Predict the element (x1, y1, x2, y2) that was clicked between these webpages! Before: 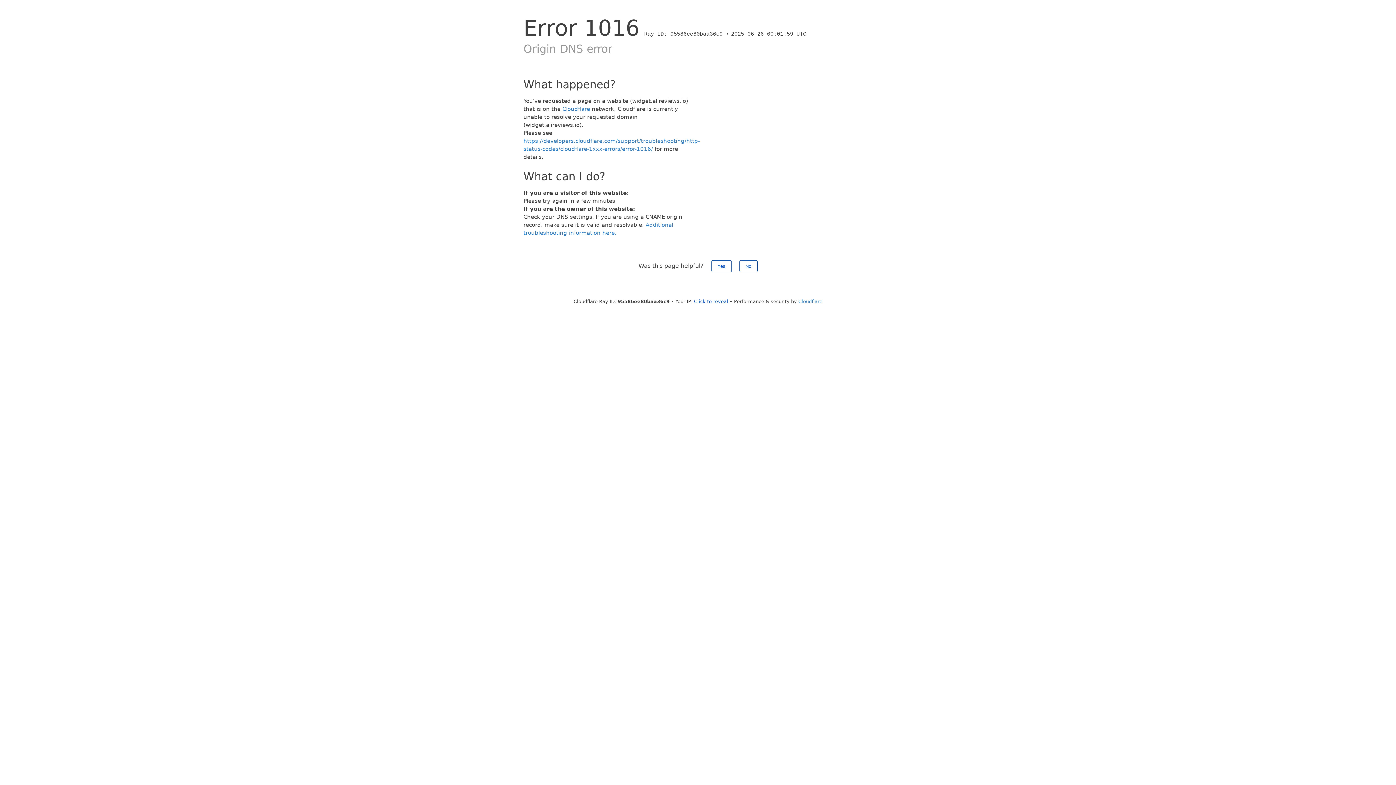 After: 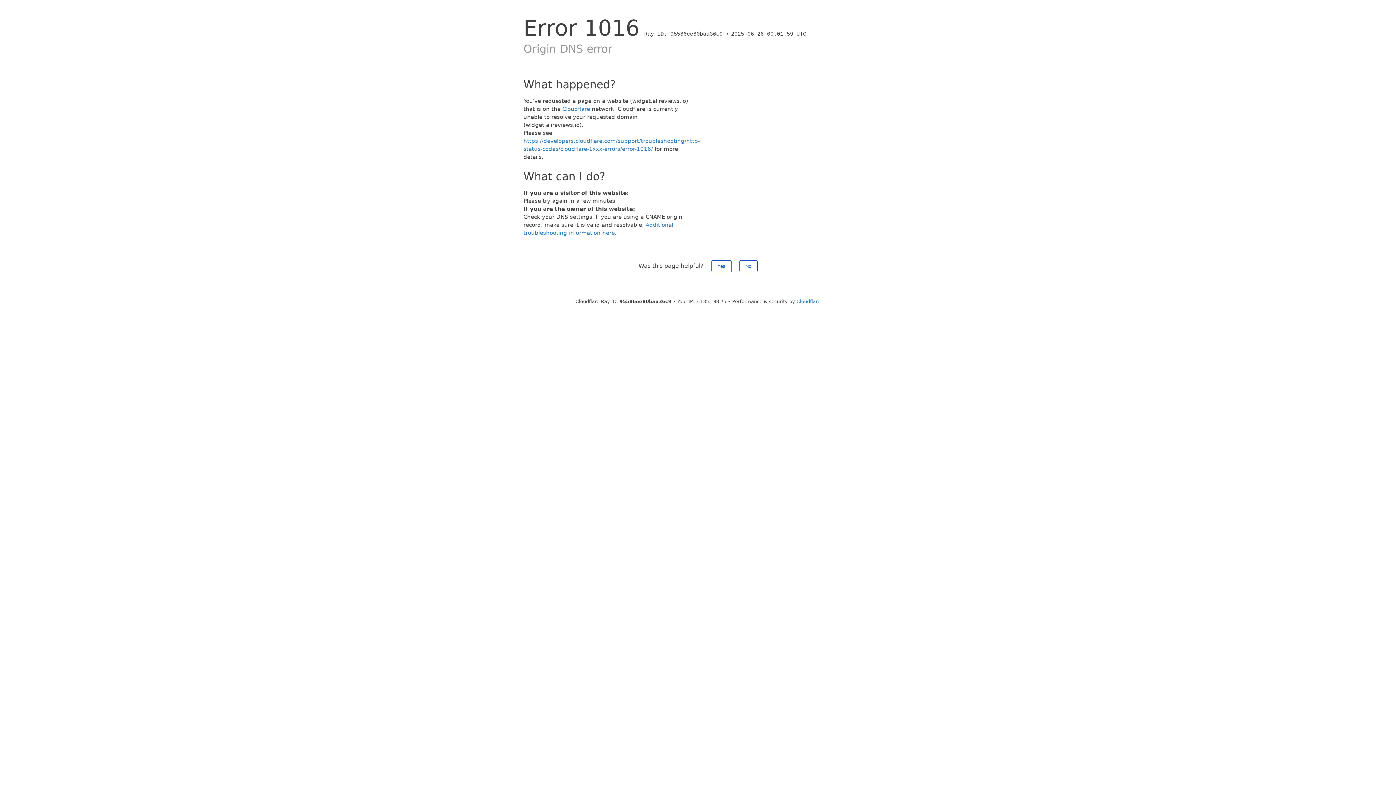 Action: bbox: (694, 298, 728, 304) label: Click to reveal